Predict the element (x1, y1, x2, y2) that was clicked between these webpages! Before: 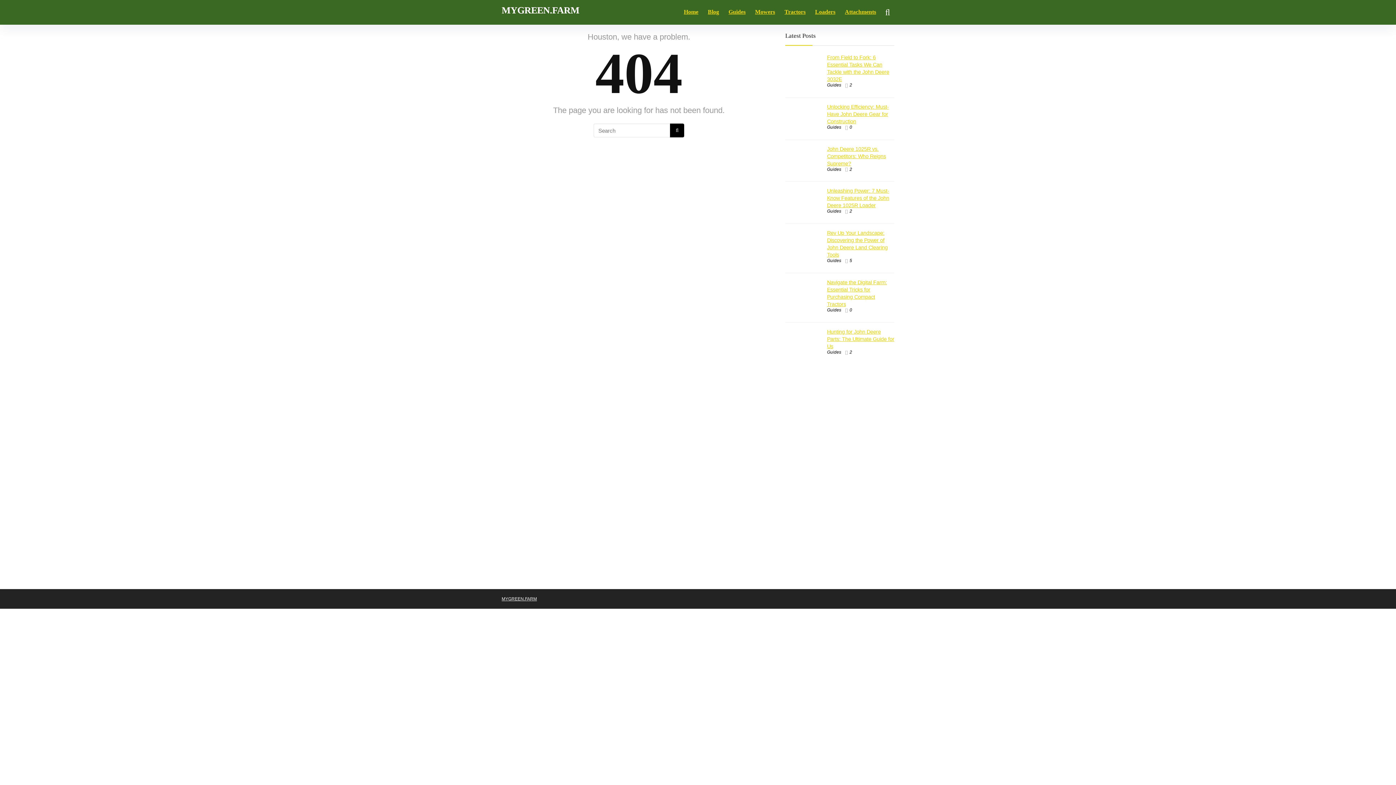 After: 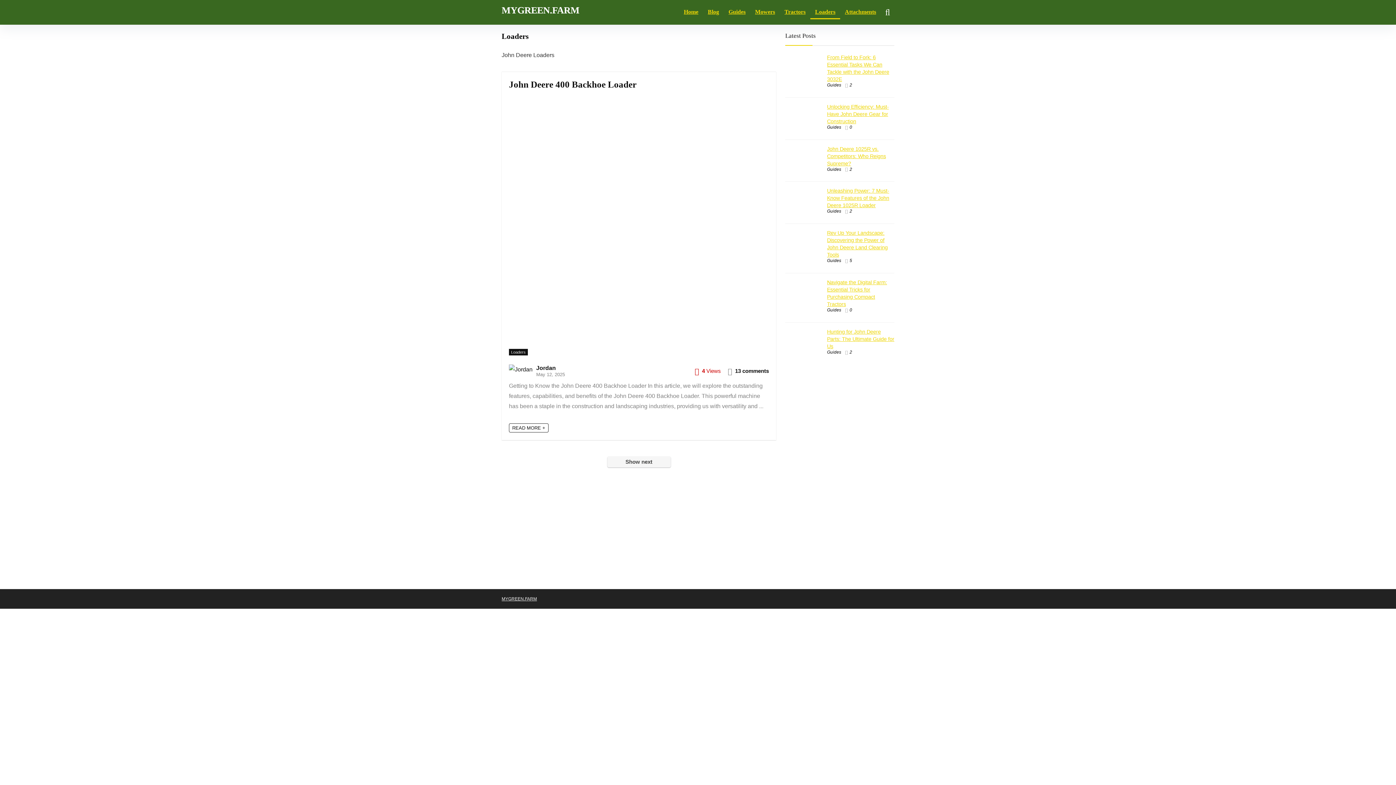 Action: label: Loaders bbox: (810, 5, 840, 19)